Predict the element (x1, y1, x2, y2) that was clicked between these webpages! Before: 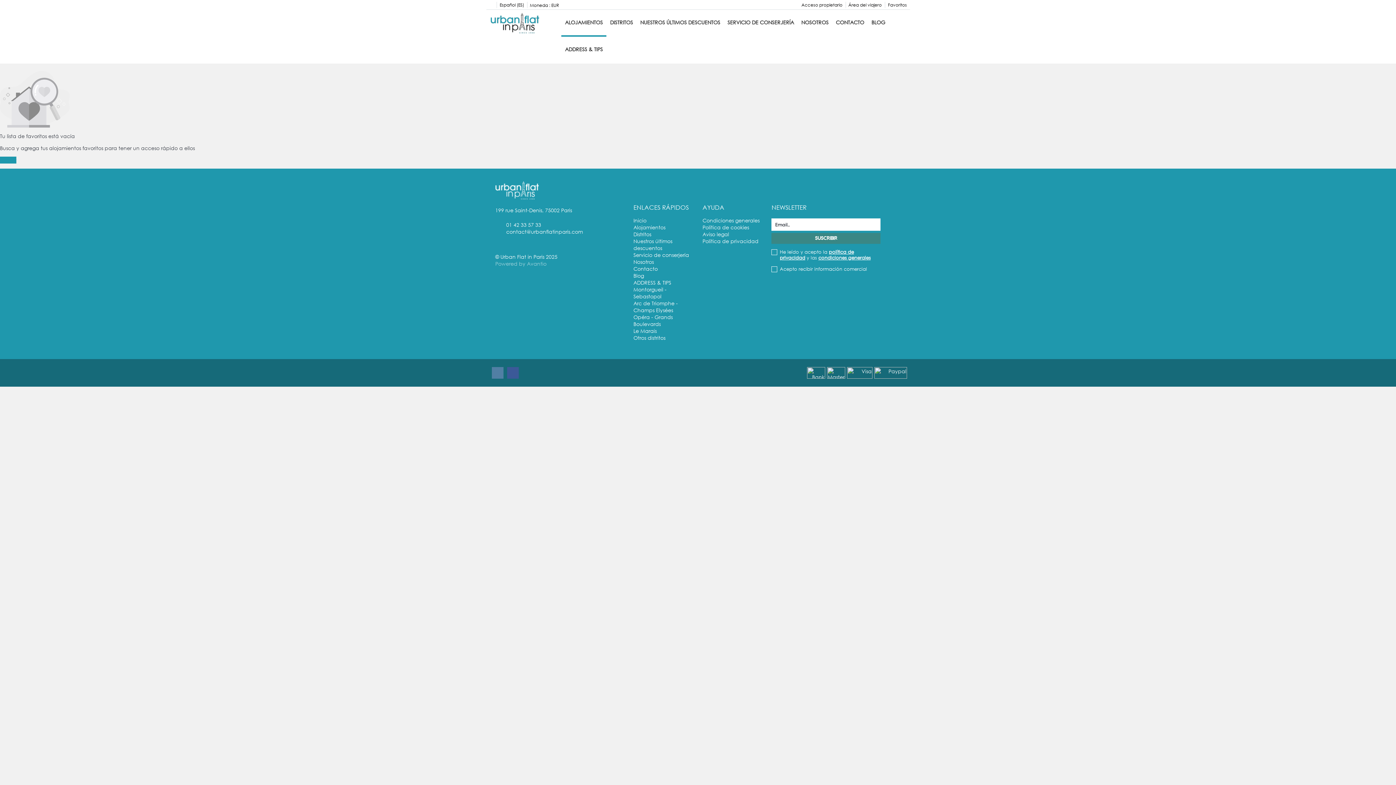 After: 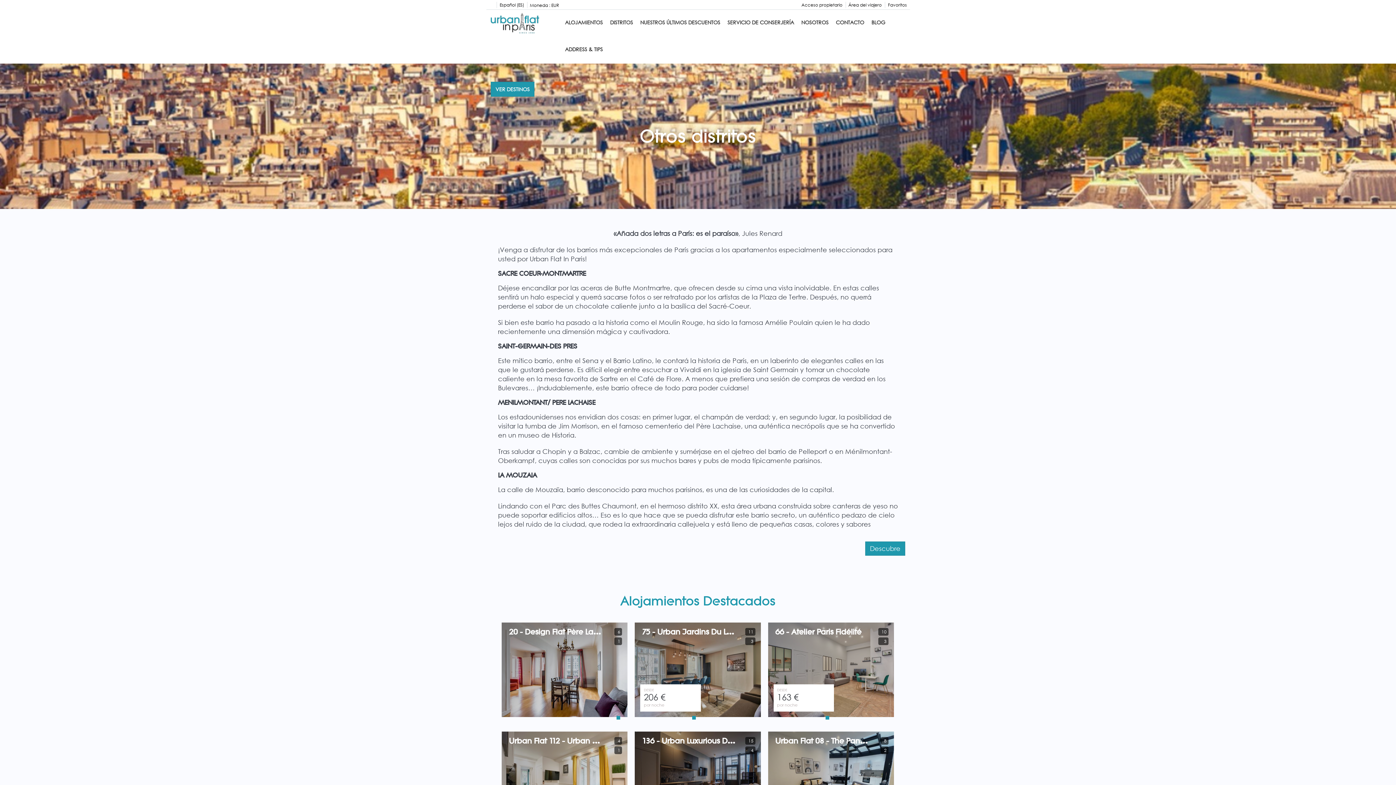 Action: bbox: (633, 334, 665, 341) label: Otros distritos